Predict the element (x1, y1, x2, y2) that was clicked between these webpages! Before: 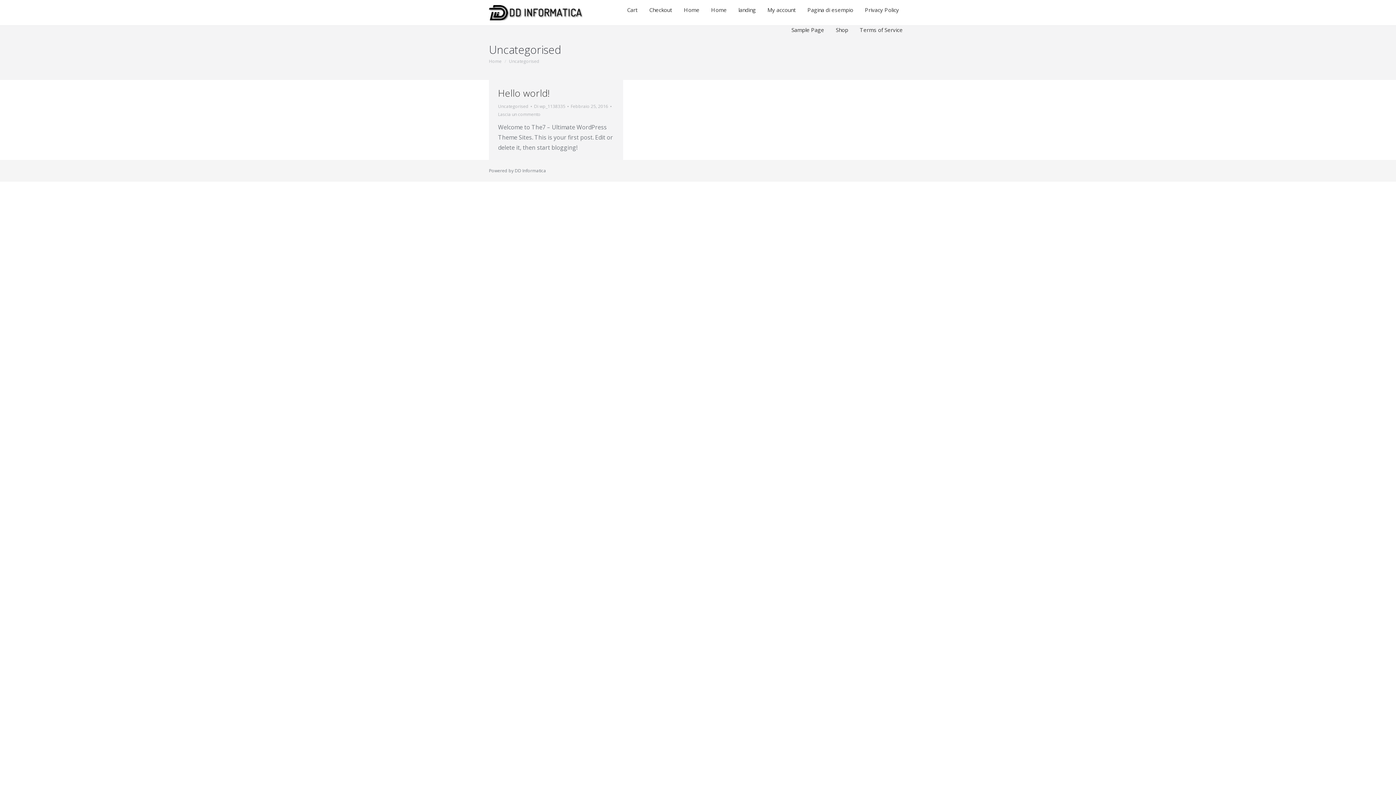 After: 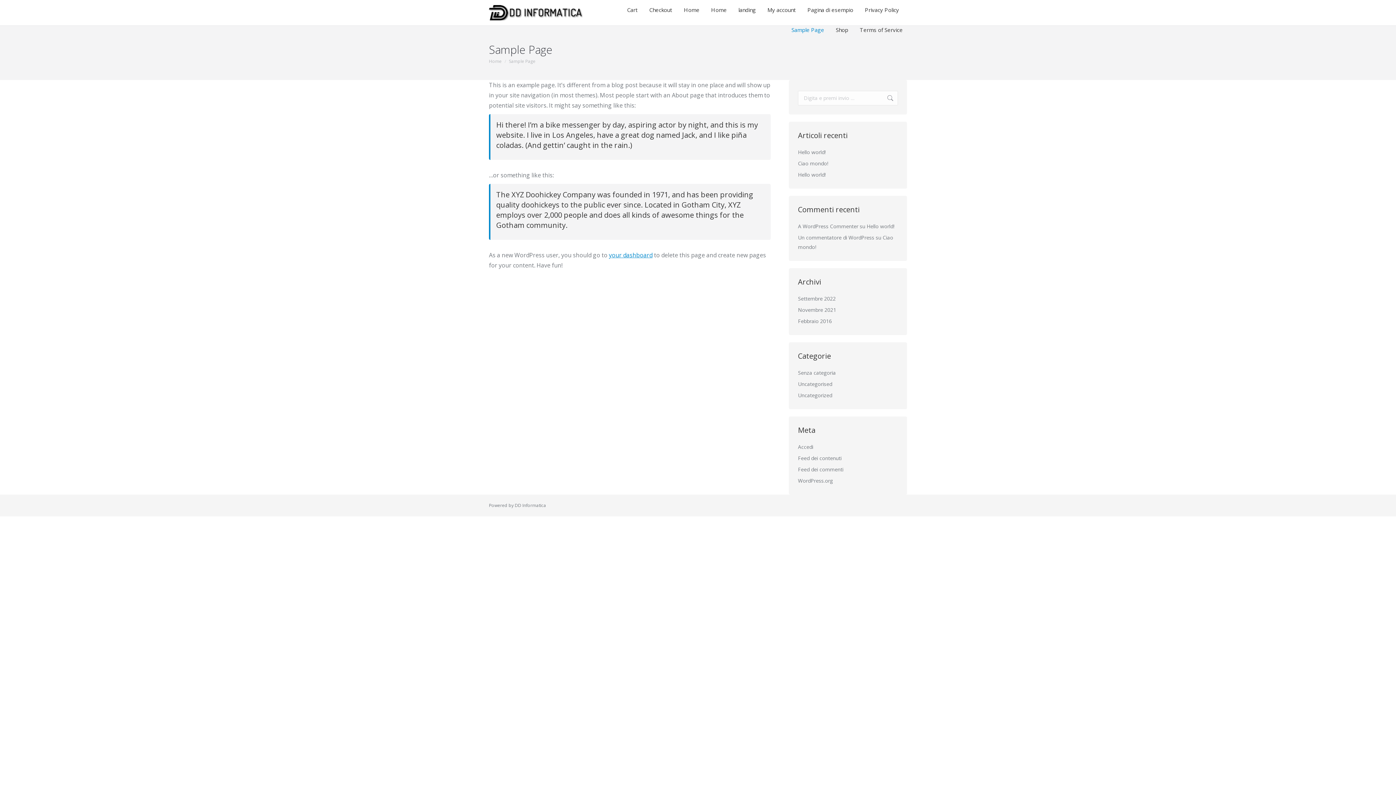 Action: label: Sample Page bbox: (791, 24, 828, 36)